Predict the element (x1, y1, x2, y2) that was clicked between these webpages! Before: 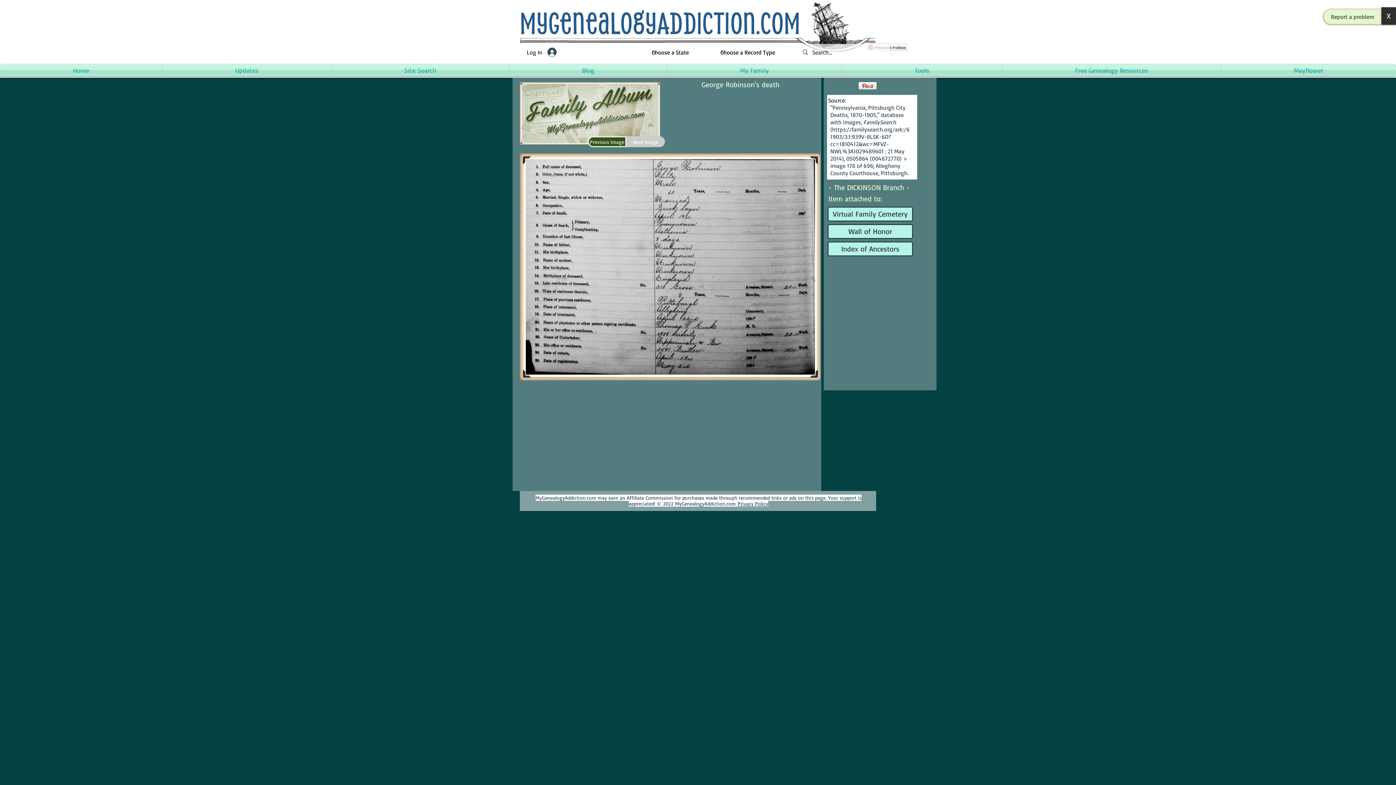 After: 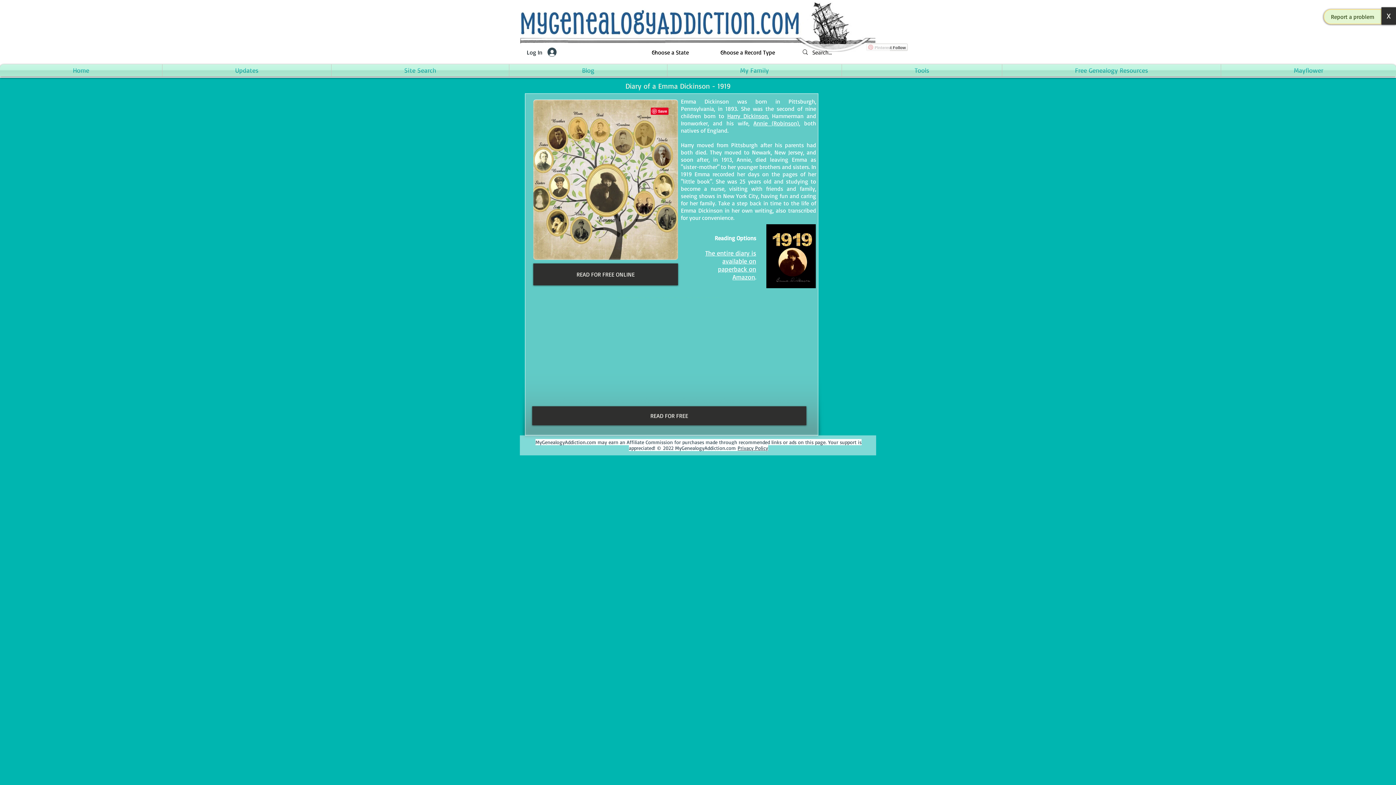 Action: bbox: (657, 500, 661, 506) label: ©